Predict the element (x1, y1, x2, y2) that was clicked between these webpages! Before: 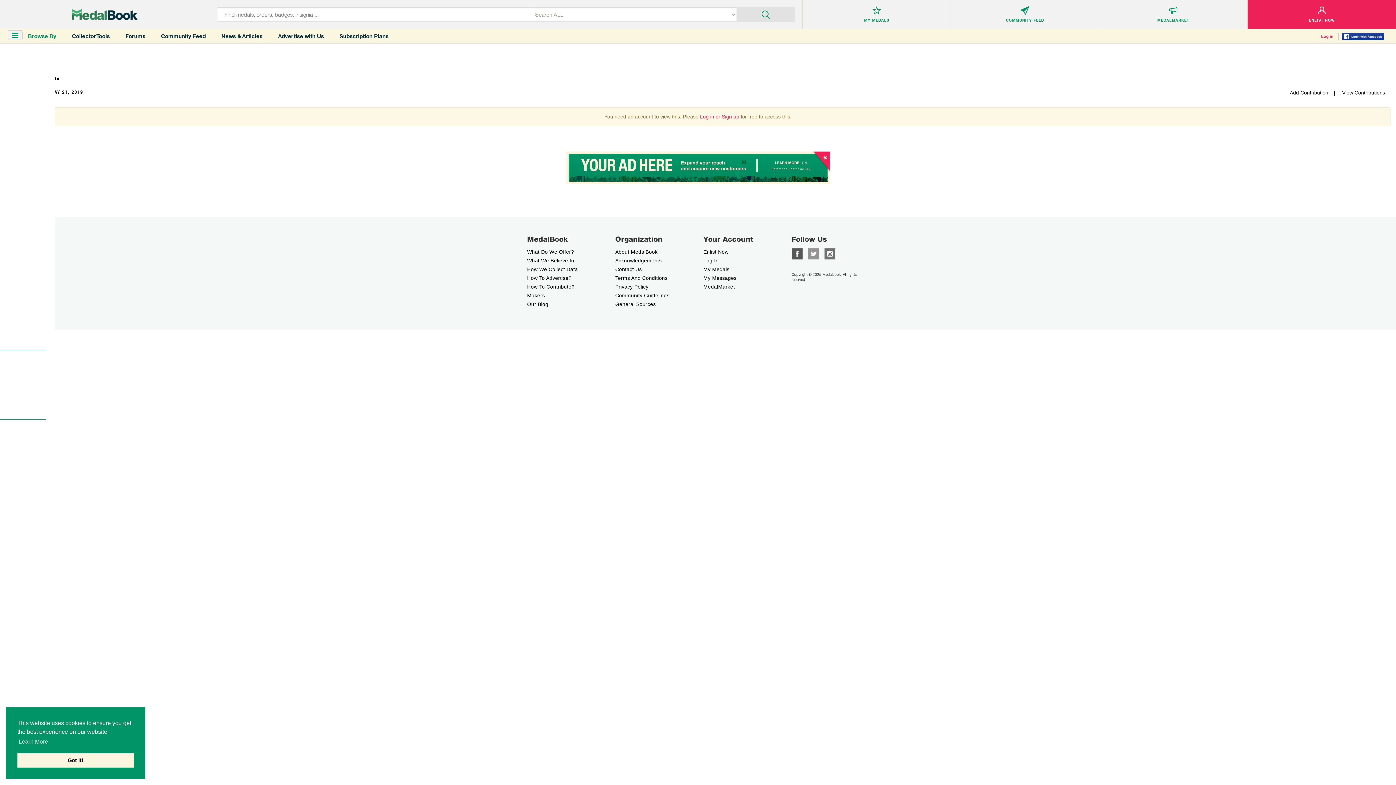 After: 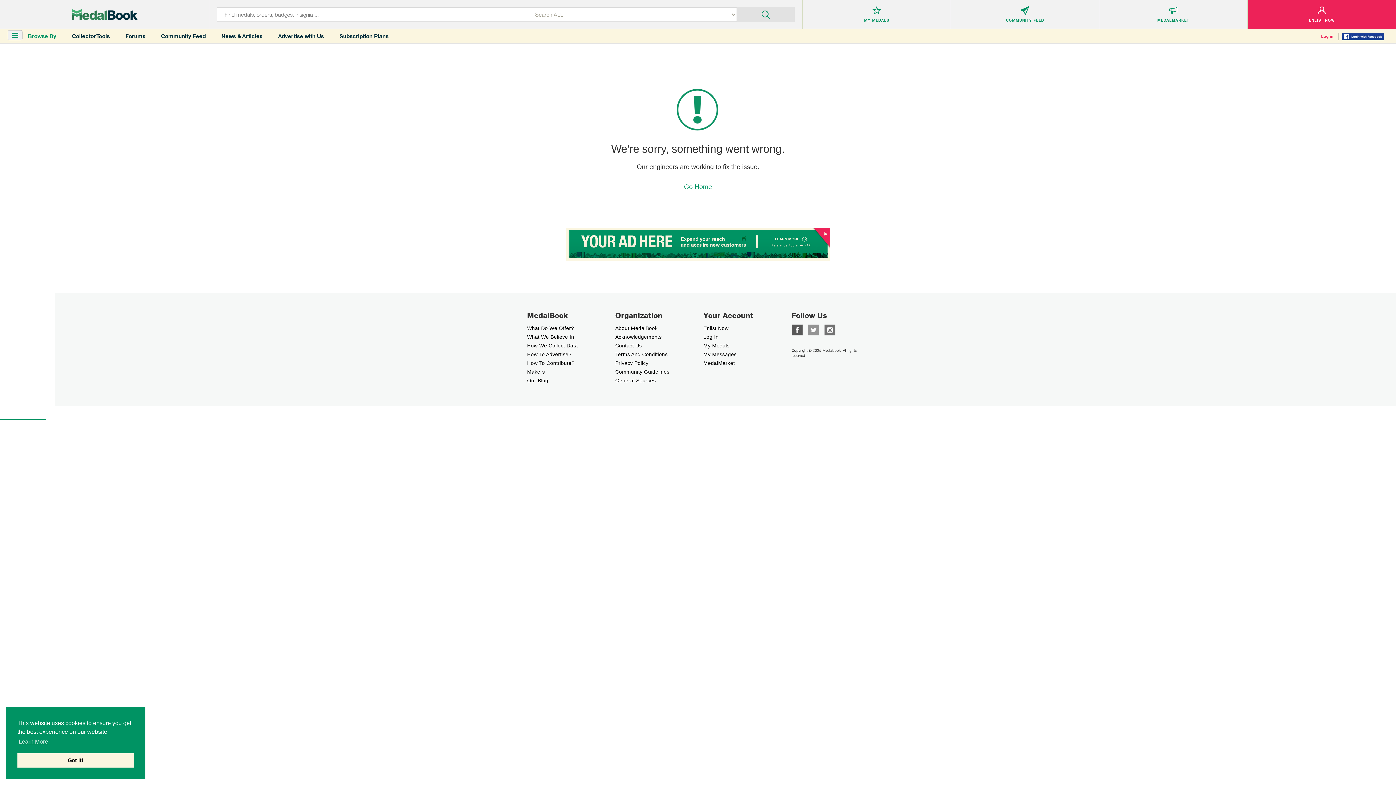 Action: label: Forums bbox: (118, 32, 152, 39)